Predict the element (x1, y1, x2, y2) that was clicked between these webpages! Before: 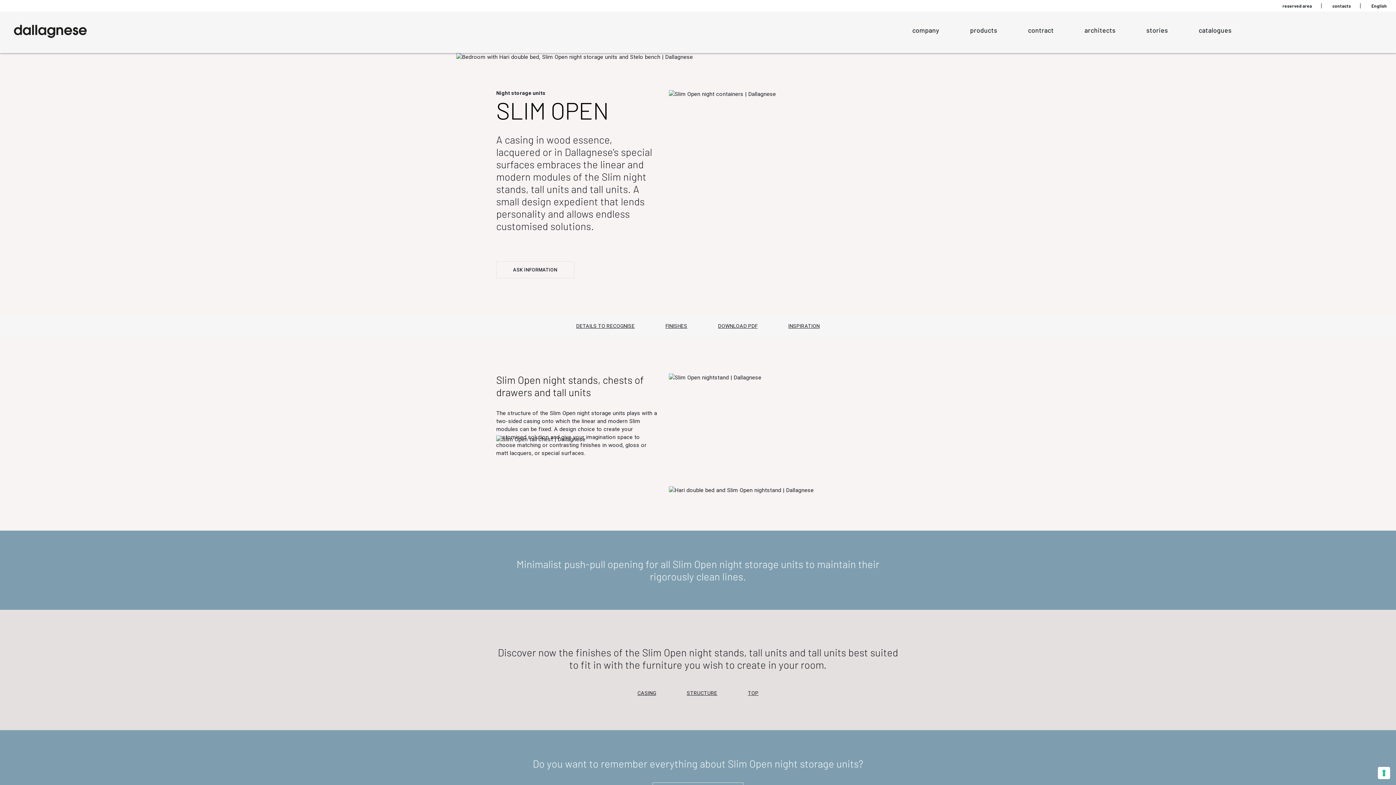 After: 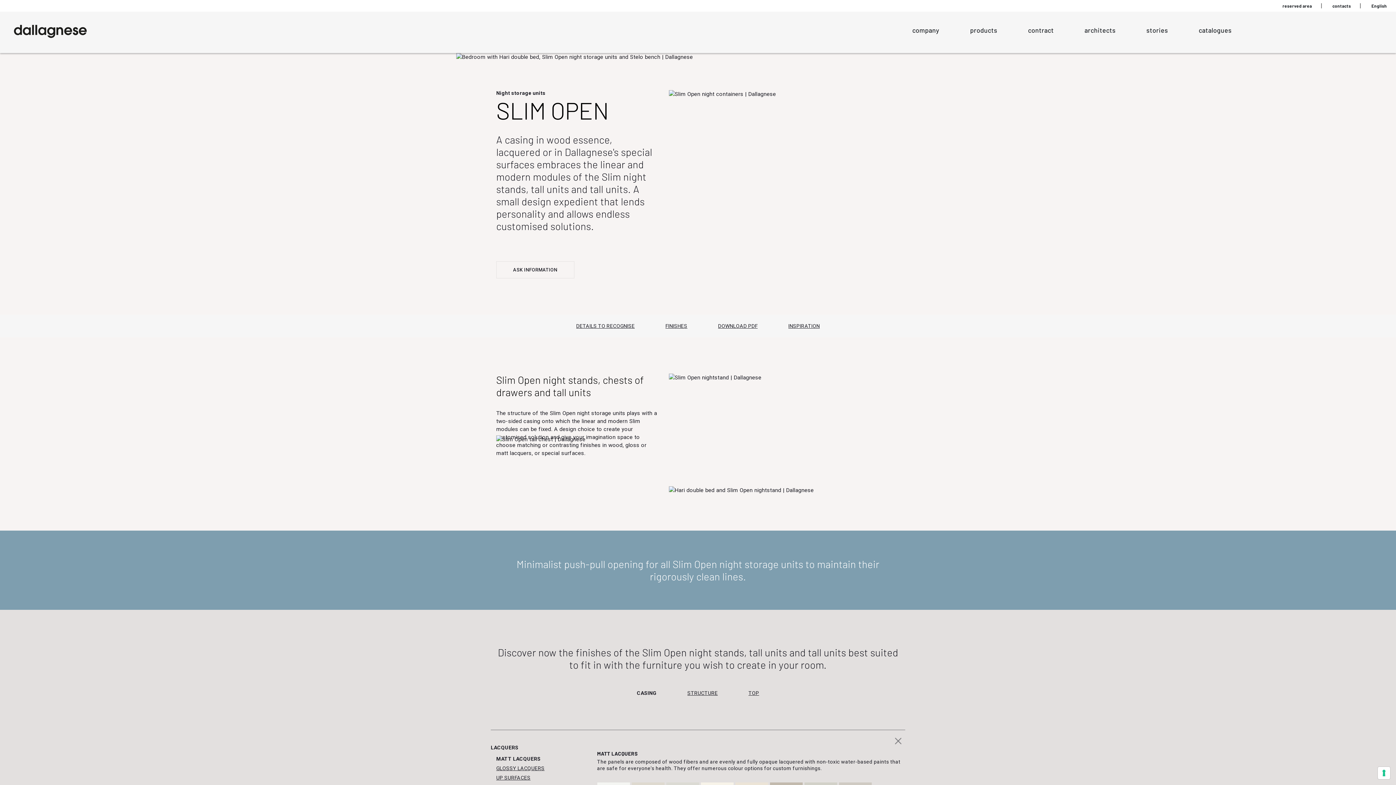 Action: label: CASING bbox: (637, 690, 656, 696)